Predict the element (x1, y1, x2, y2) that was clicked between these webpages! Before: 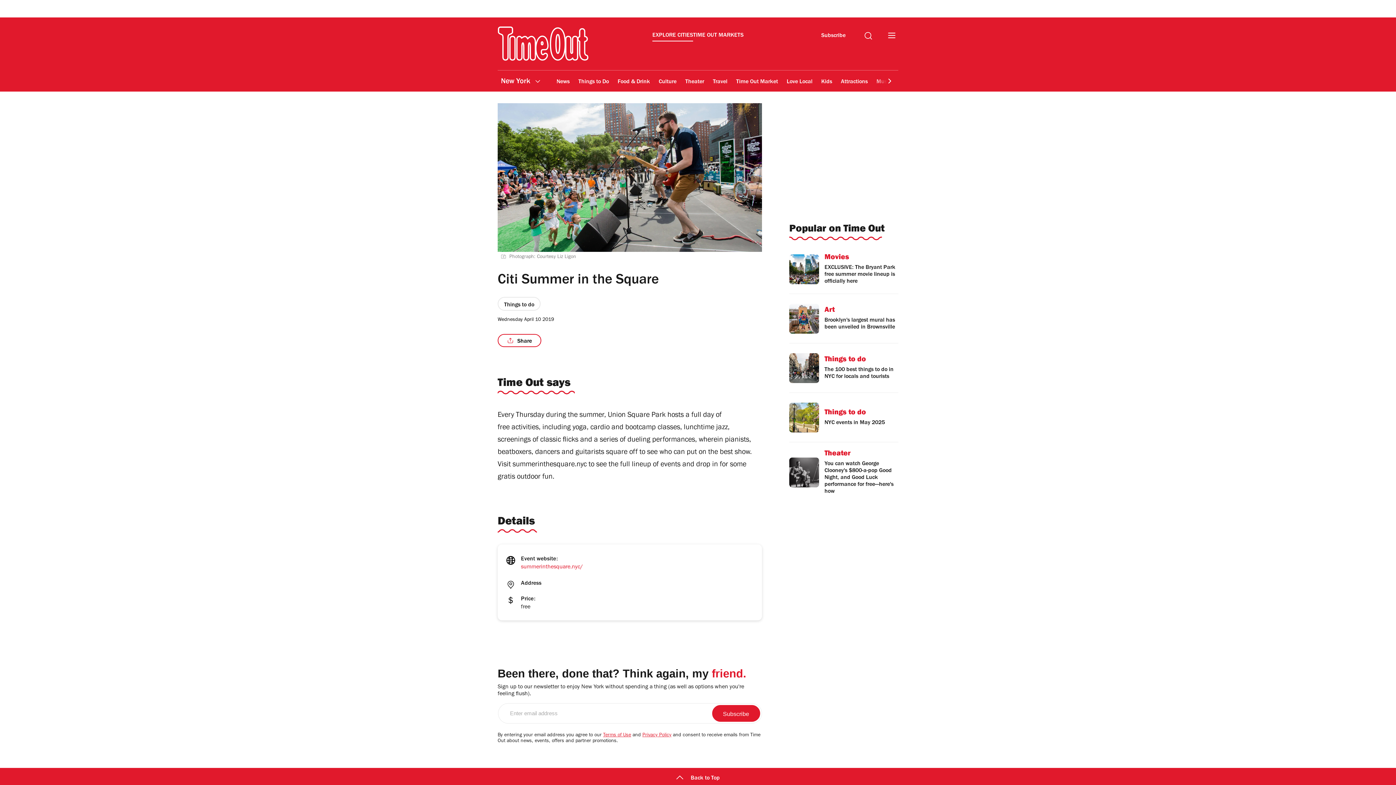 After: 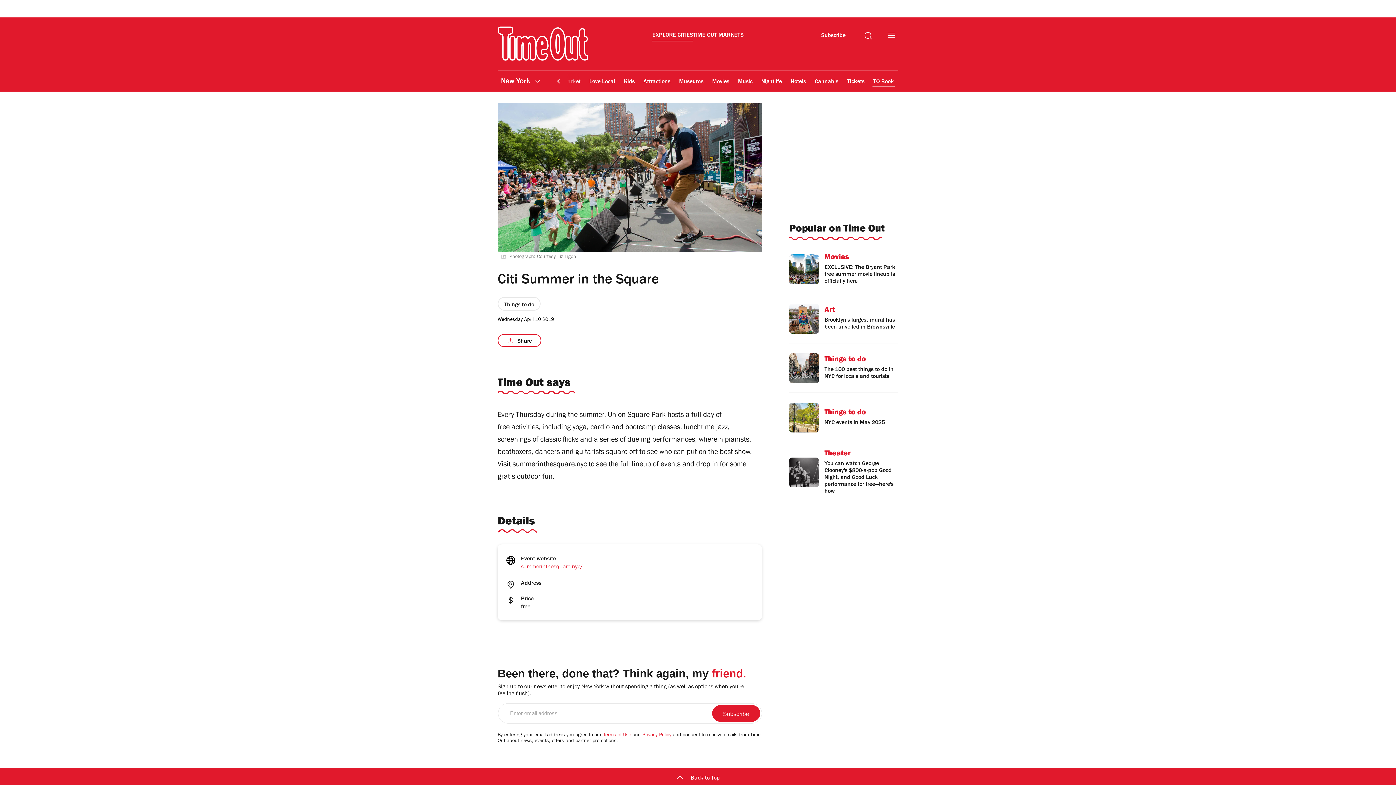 Action: bbox: (887, 168, 892, 174)